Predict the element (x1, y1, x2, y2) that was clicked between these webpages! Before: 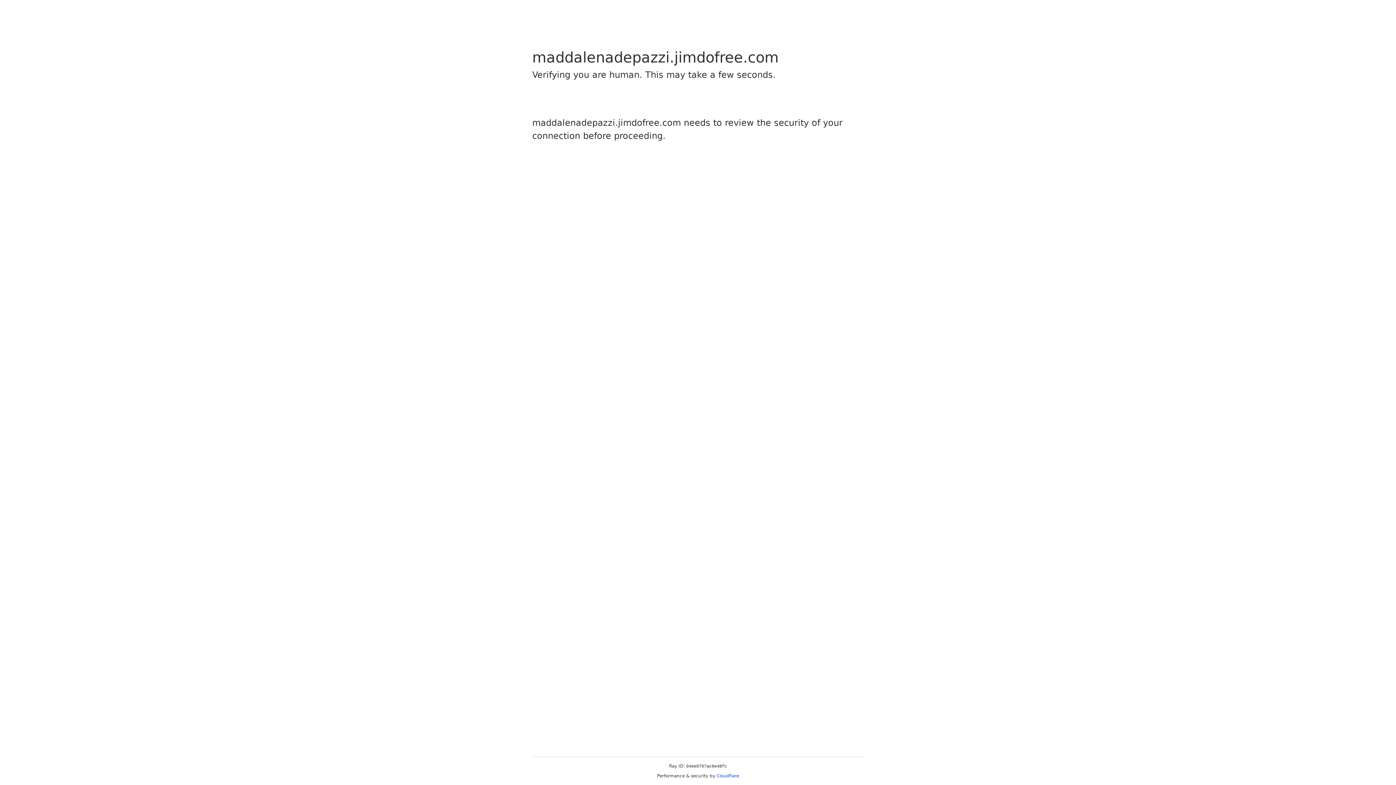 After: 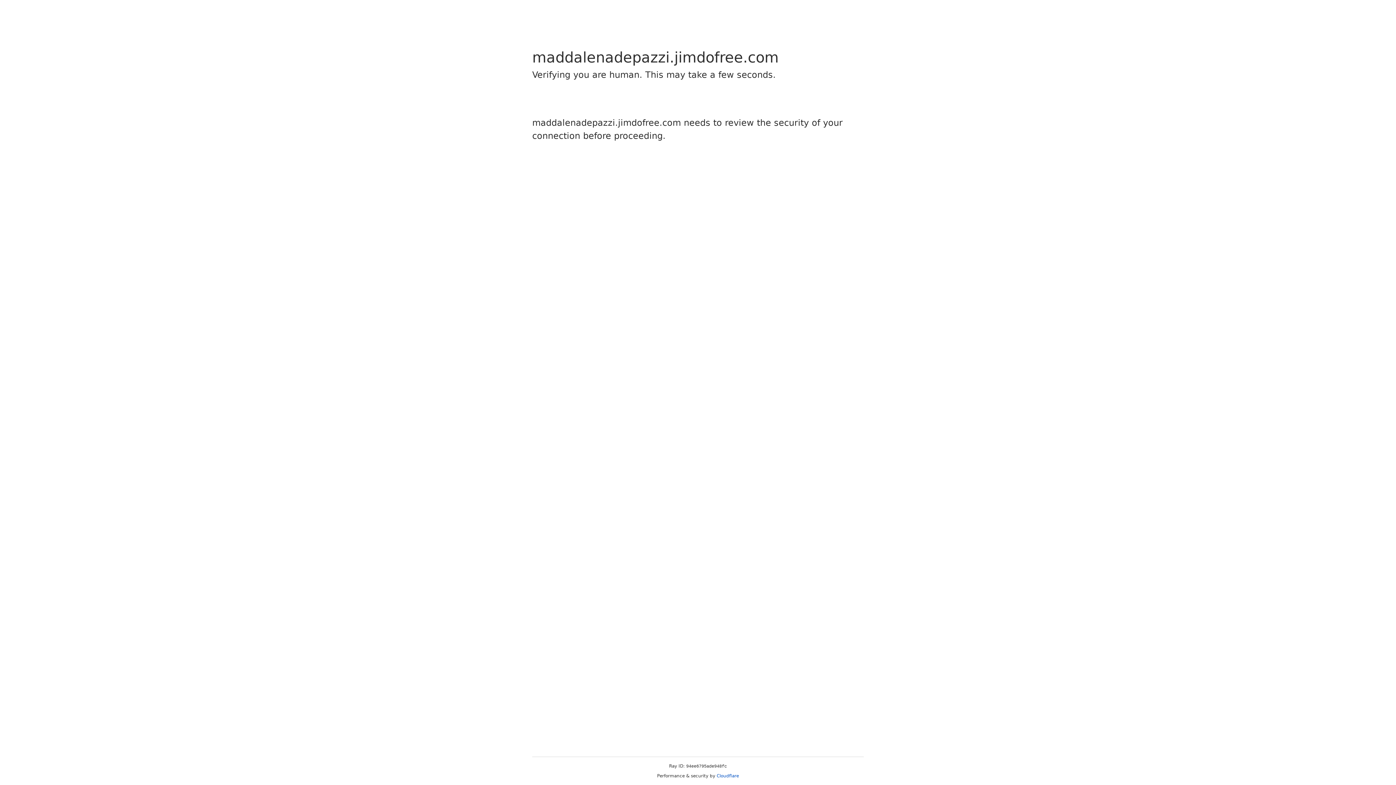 Action: label: Cloudflare bbox: (716, 773, 739, 778)